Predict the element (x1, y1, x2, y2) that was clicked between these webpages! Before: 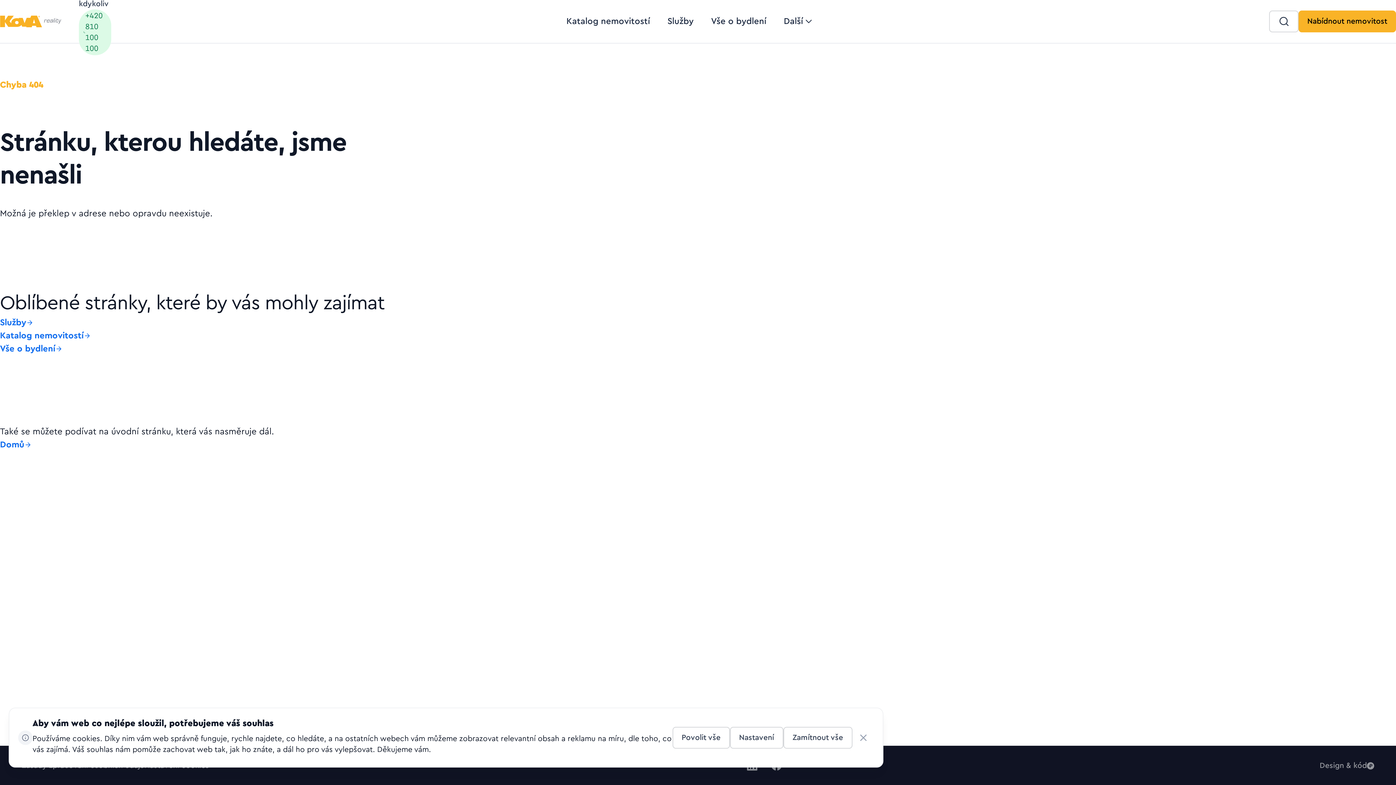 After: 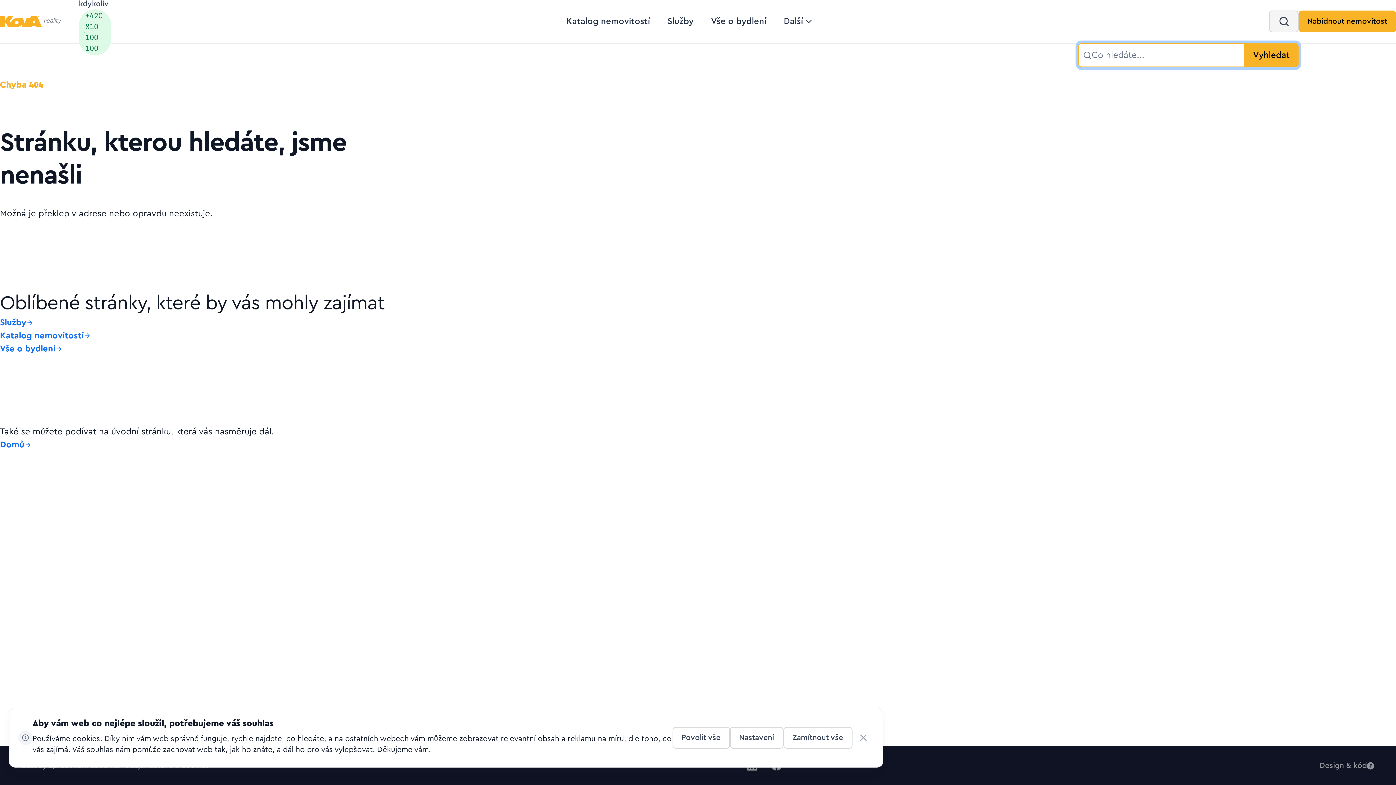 Action: bbox: (1269, 10, 1298, 32)